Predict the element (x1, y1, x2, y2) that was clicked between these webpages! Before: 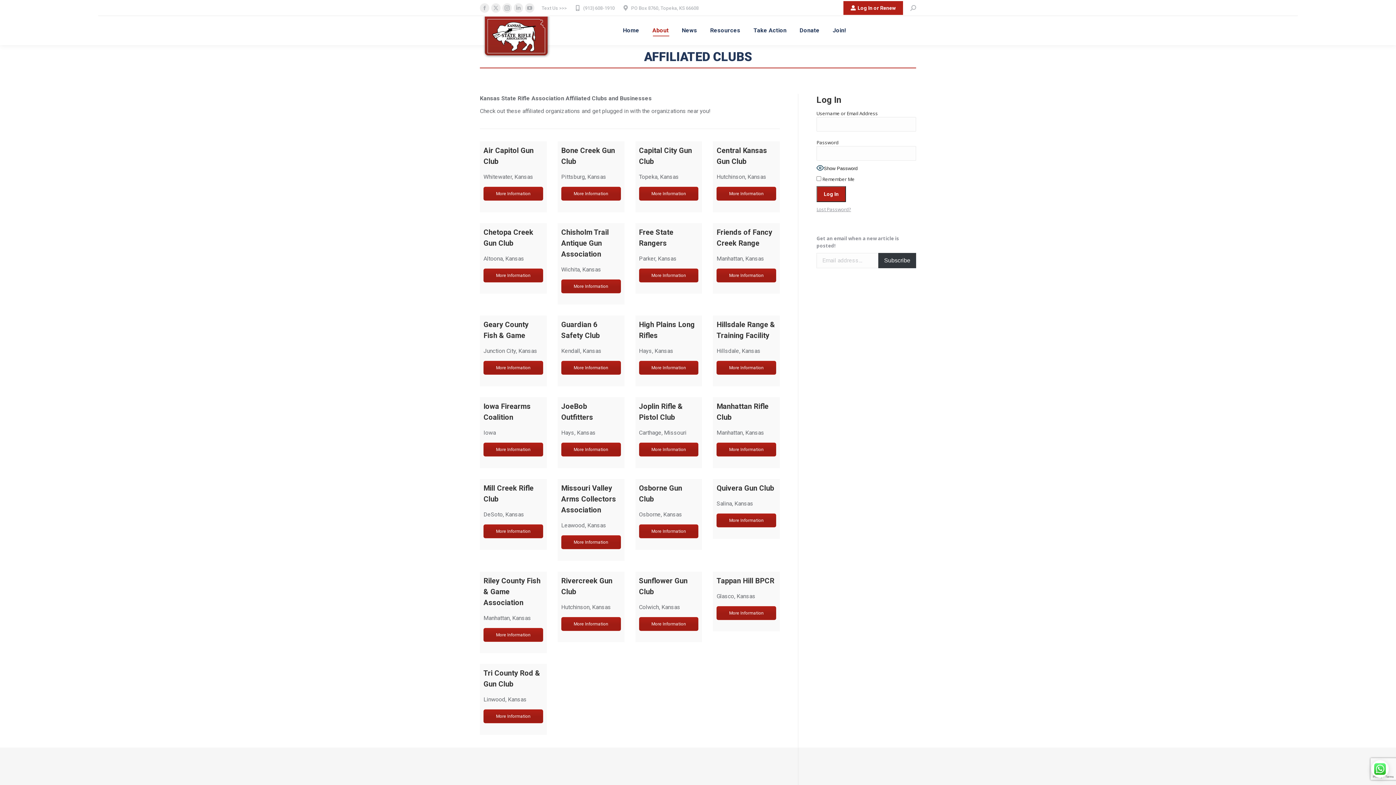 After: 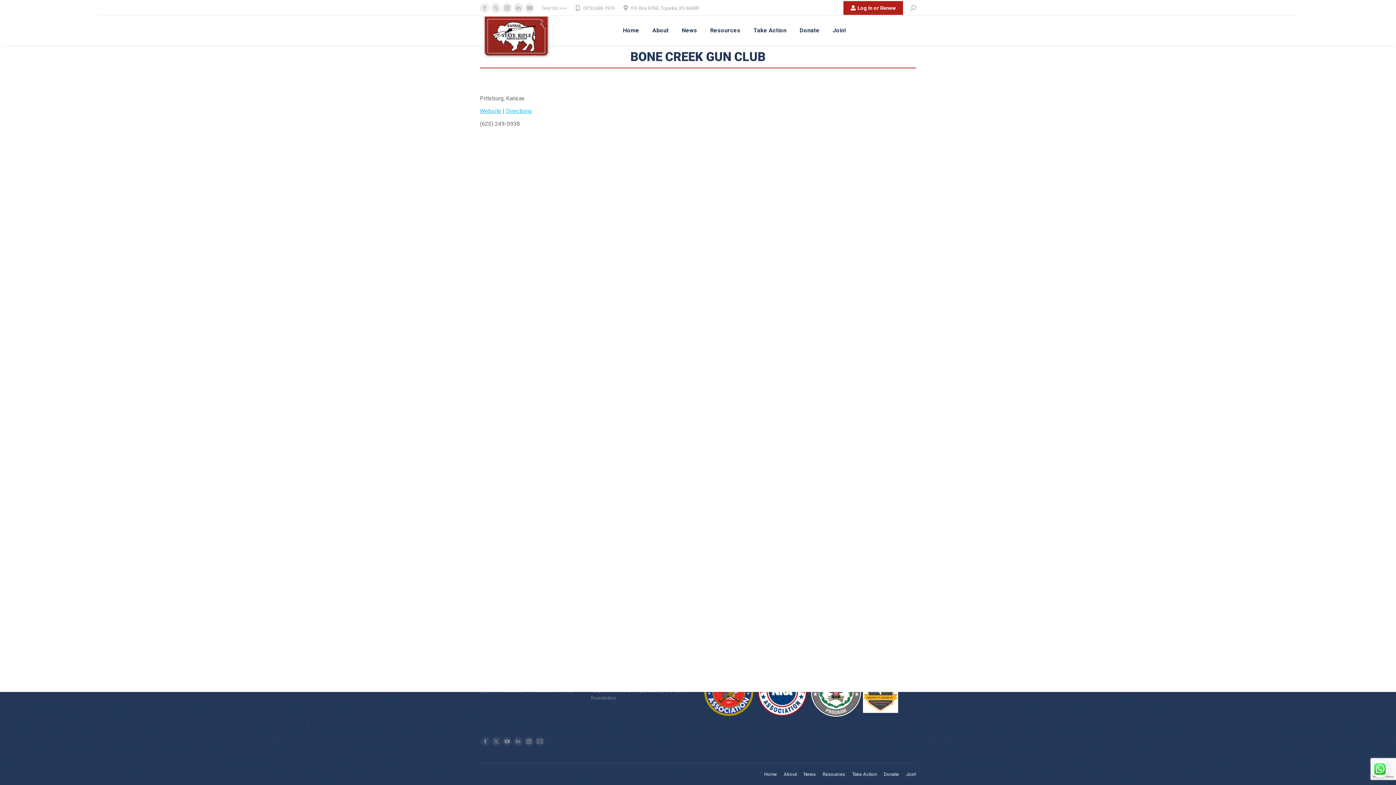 Action: bbox: (561, 186, 620, 200) label: More Information